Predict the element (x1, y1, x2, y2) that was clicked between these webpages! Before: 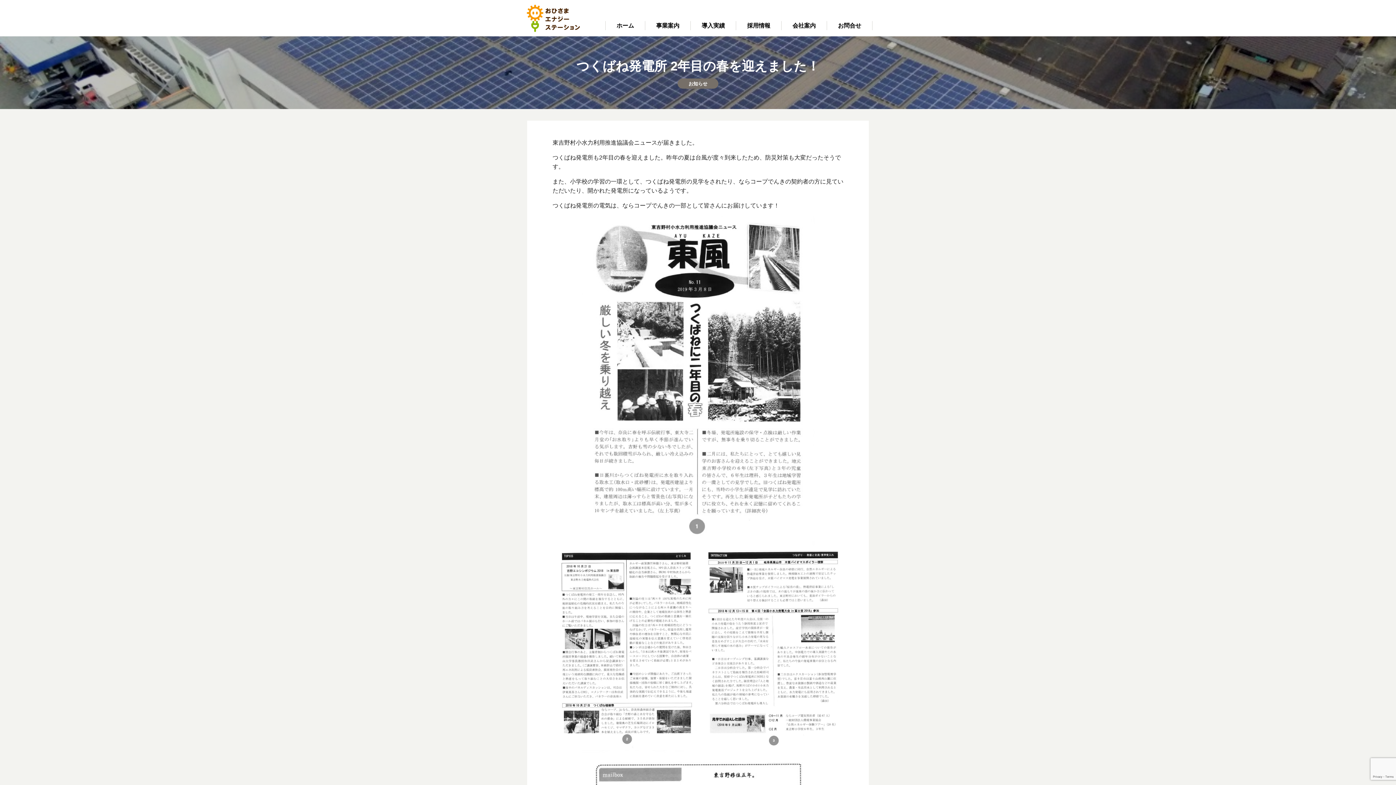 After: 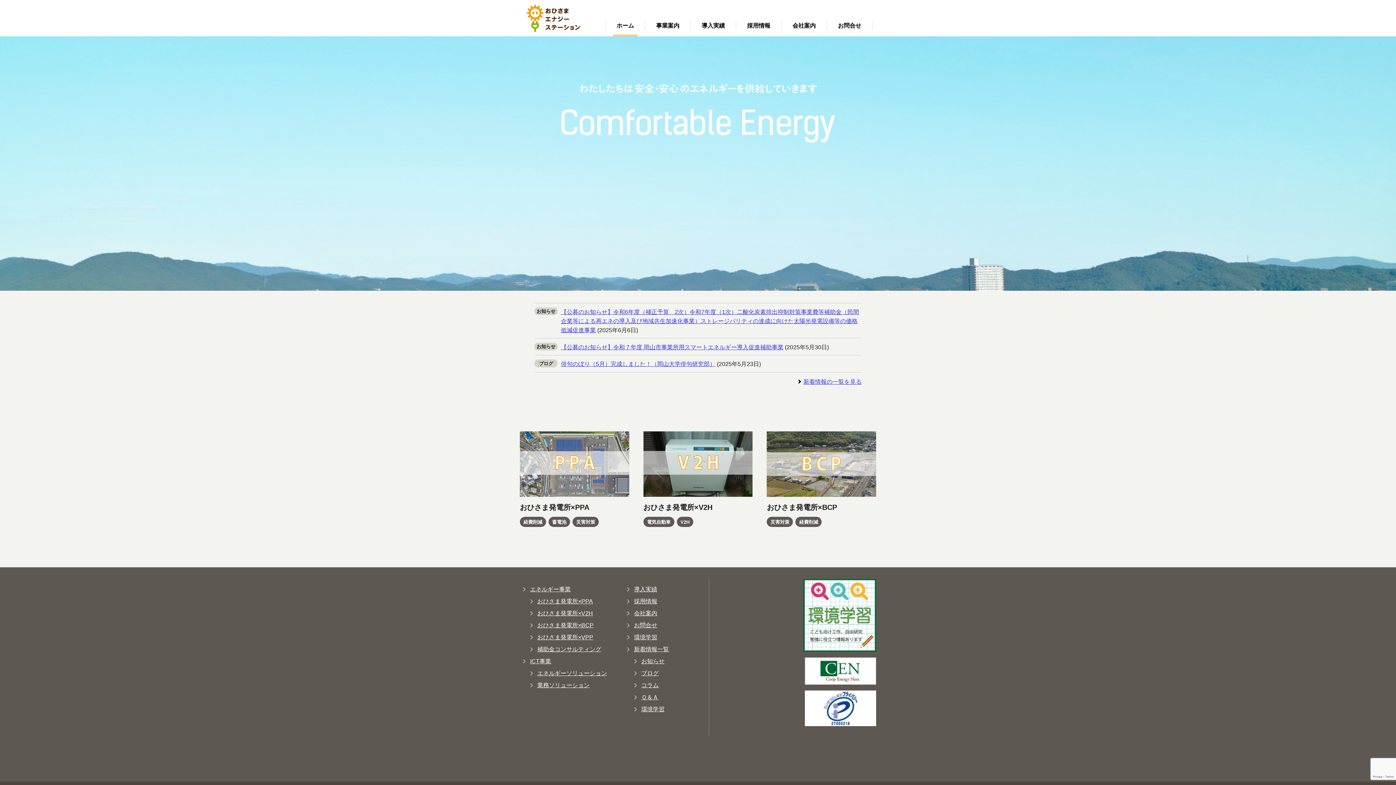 Action: bbox: (526, 24, 579, 30)